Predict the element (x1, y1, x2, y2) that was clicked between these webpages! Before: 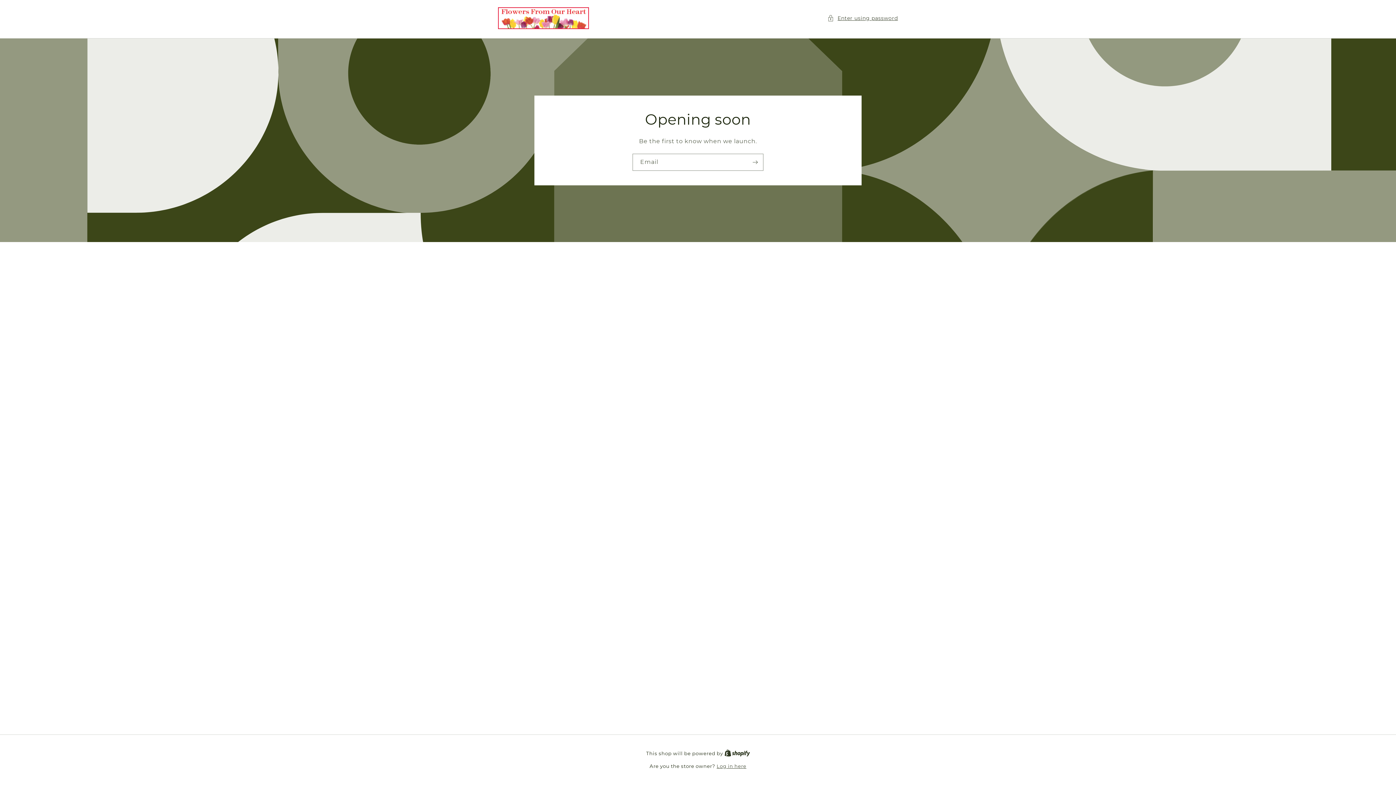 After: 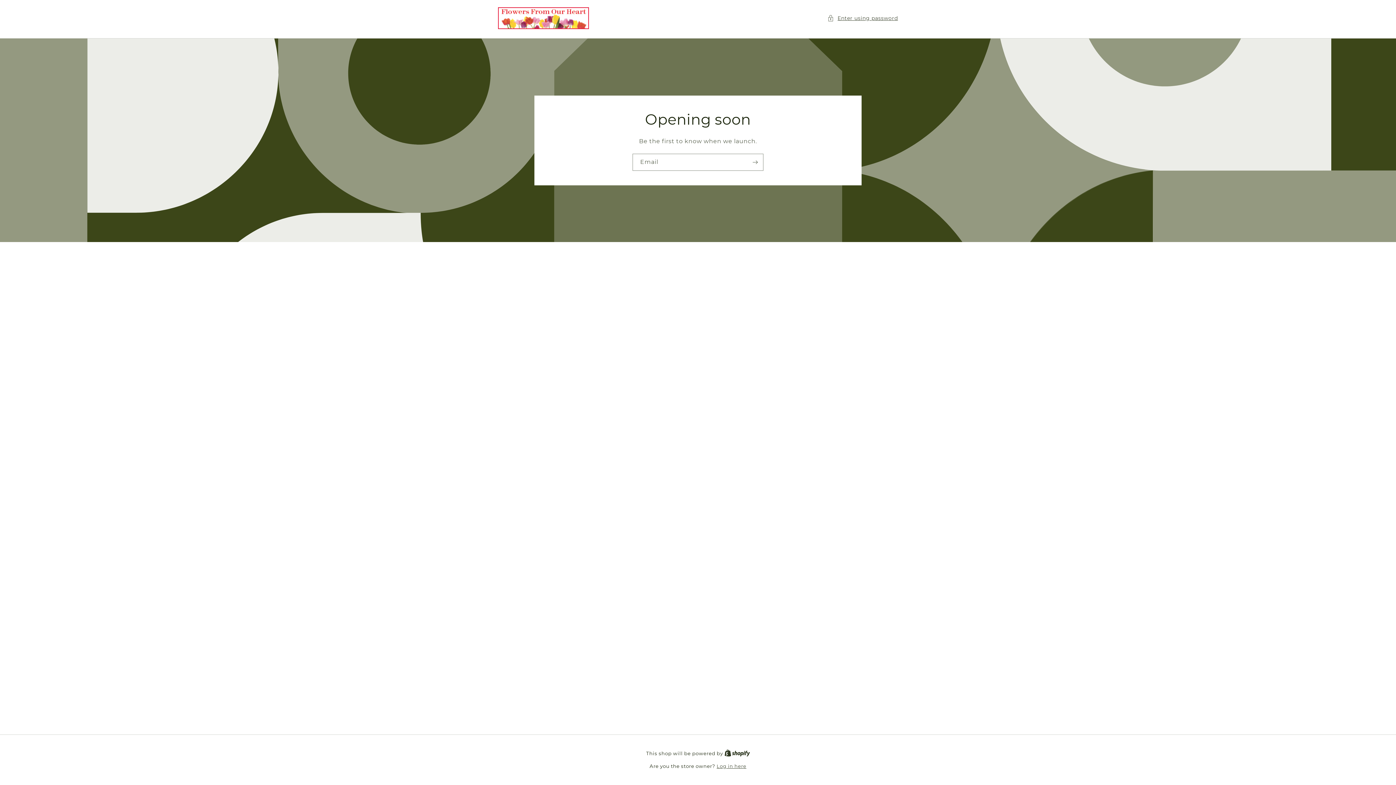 Action: label: Shopify bbox: (724, 750, 750, 756)